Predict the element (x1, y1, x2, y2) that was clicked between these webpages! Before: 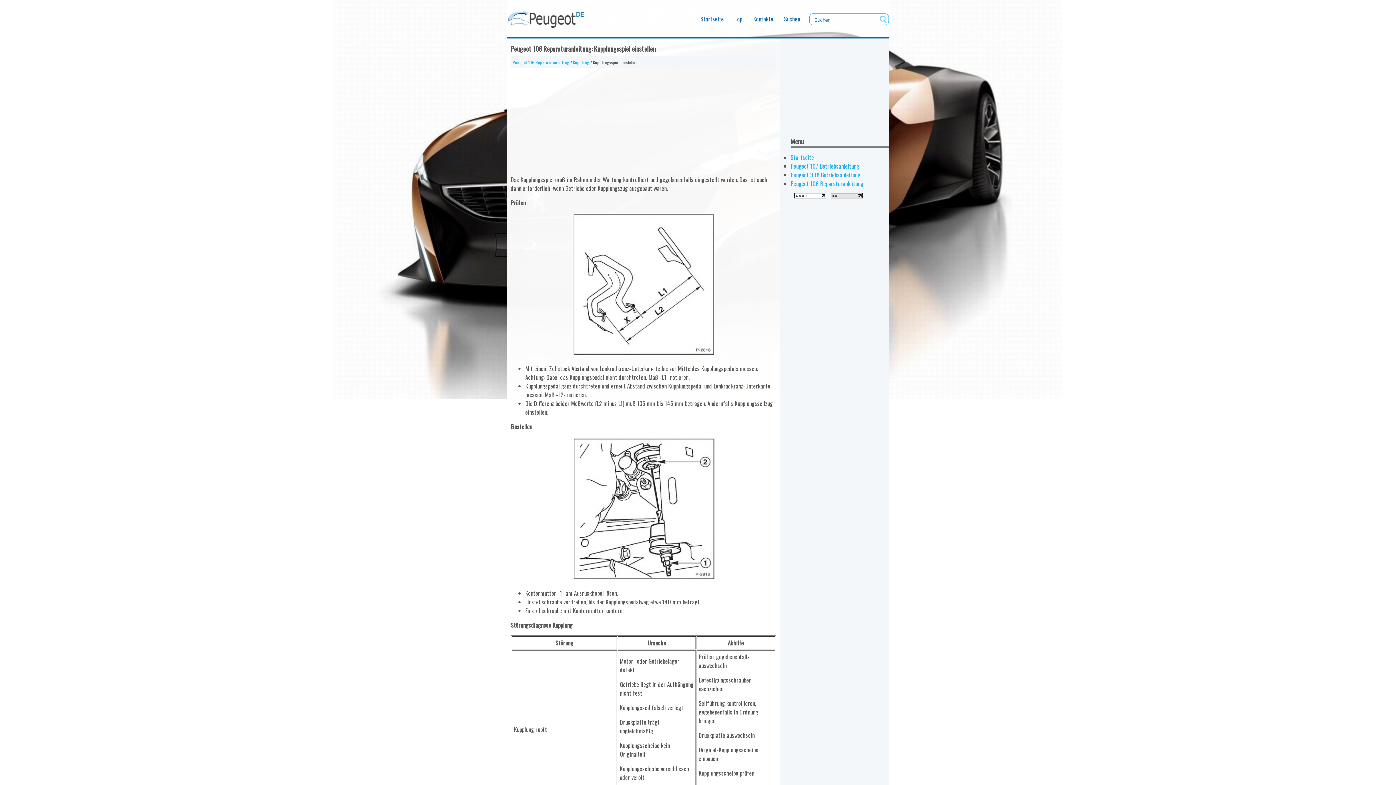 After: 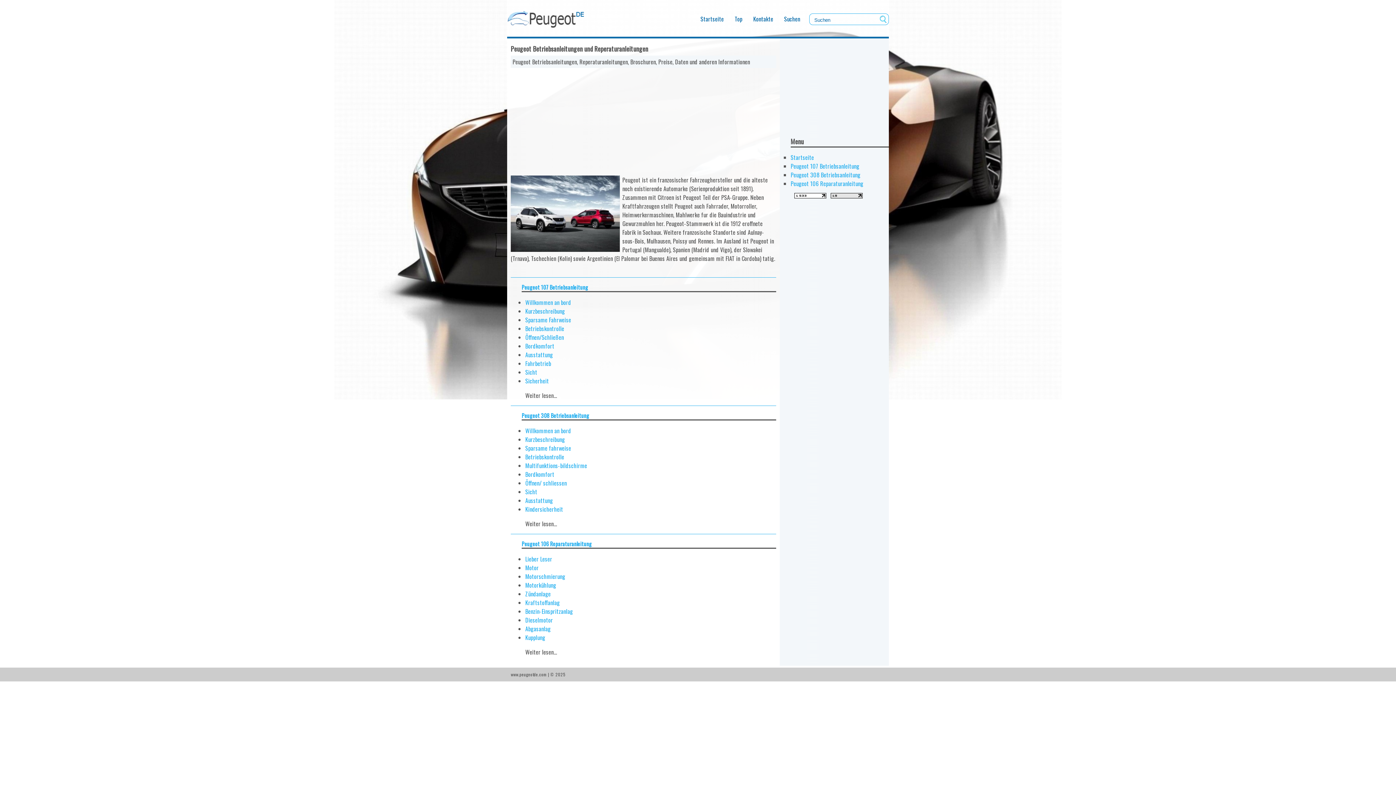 Action: bbox: (790, 153, 814, 161) label: Startseite